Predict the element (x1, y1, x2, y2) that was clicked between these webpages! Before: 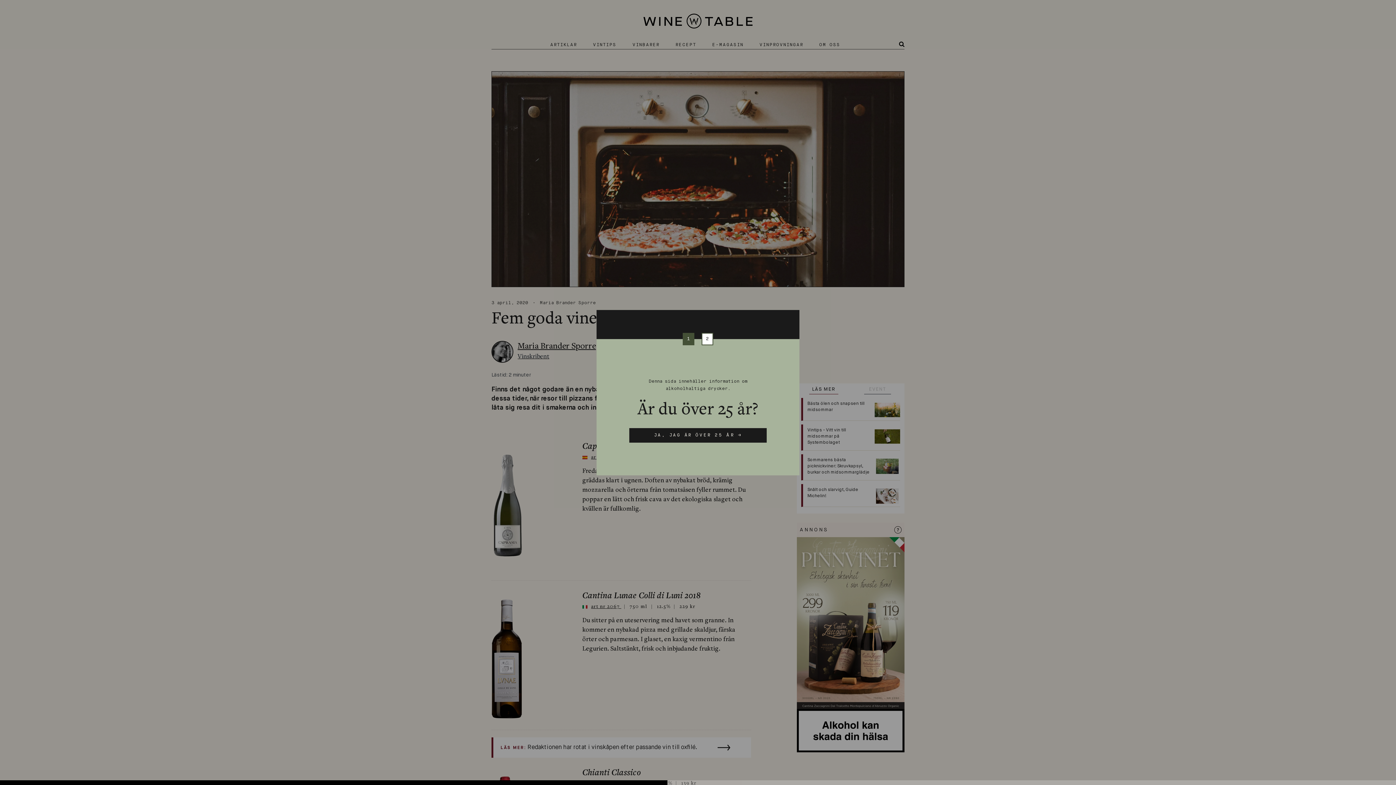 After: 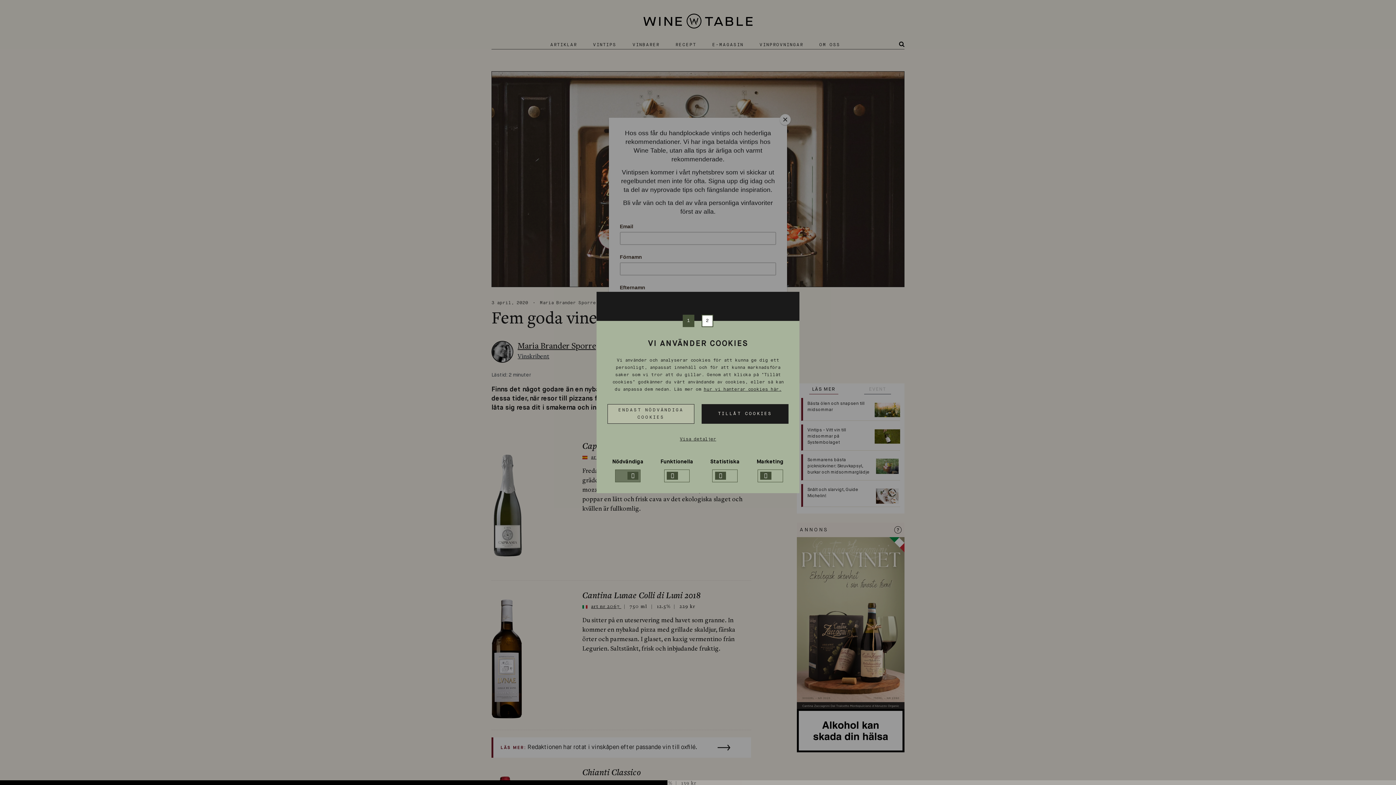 Action: bbox: (629, 428, 766, 442) label: JA, JAG ÄR ÖVER 25 ÅR →